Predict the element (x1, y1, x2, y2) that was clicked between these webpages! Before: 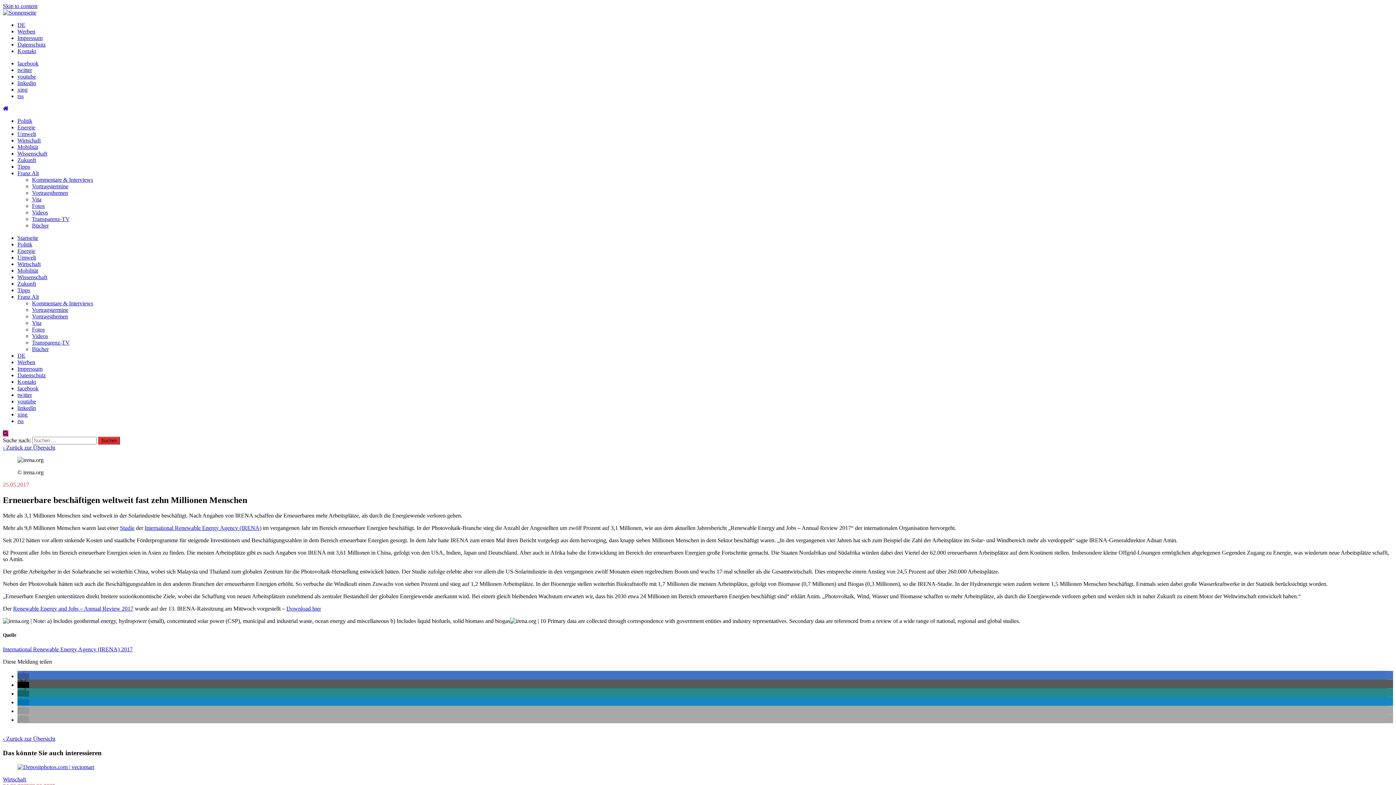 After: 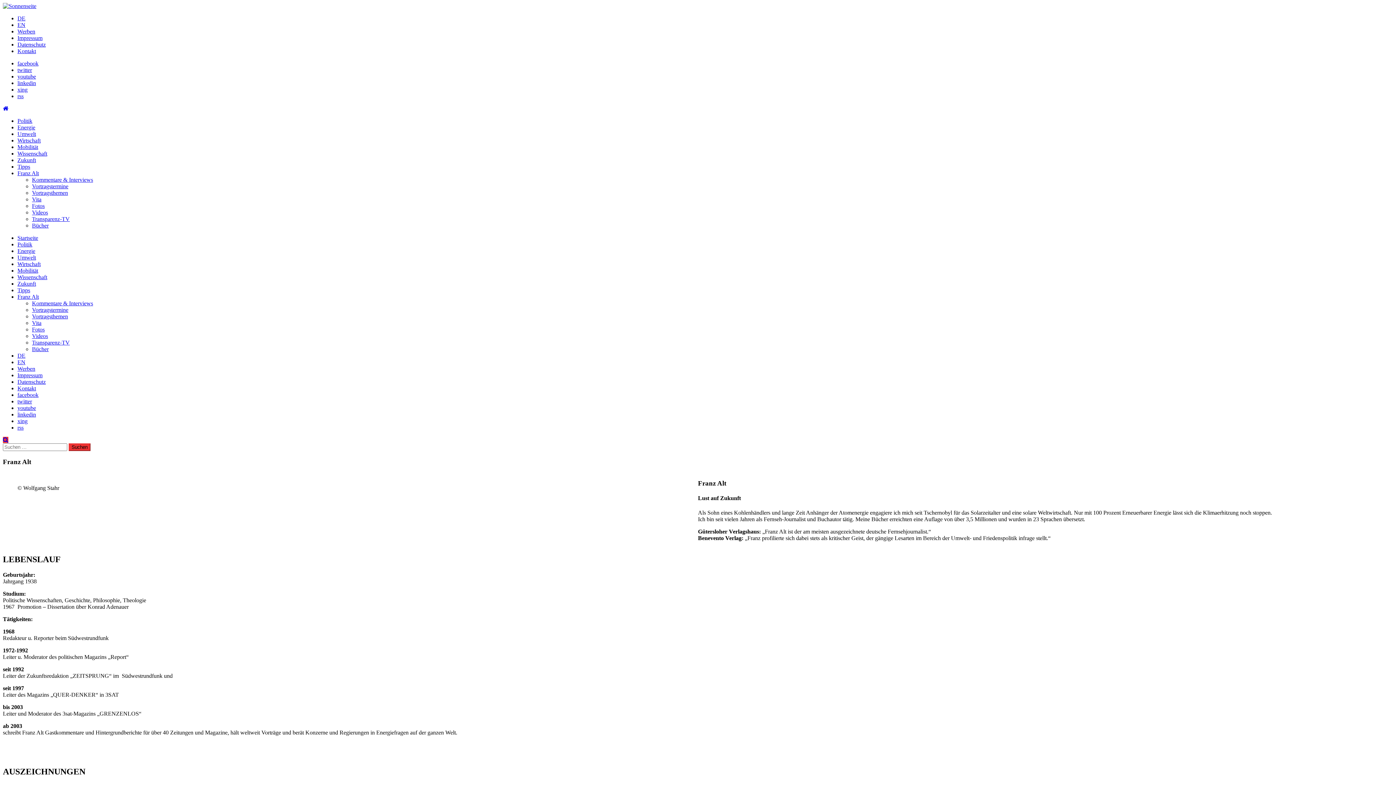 Action: label: Vita bbox: (32, 196, 41, 202)